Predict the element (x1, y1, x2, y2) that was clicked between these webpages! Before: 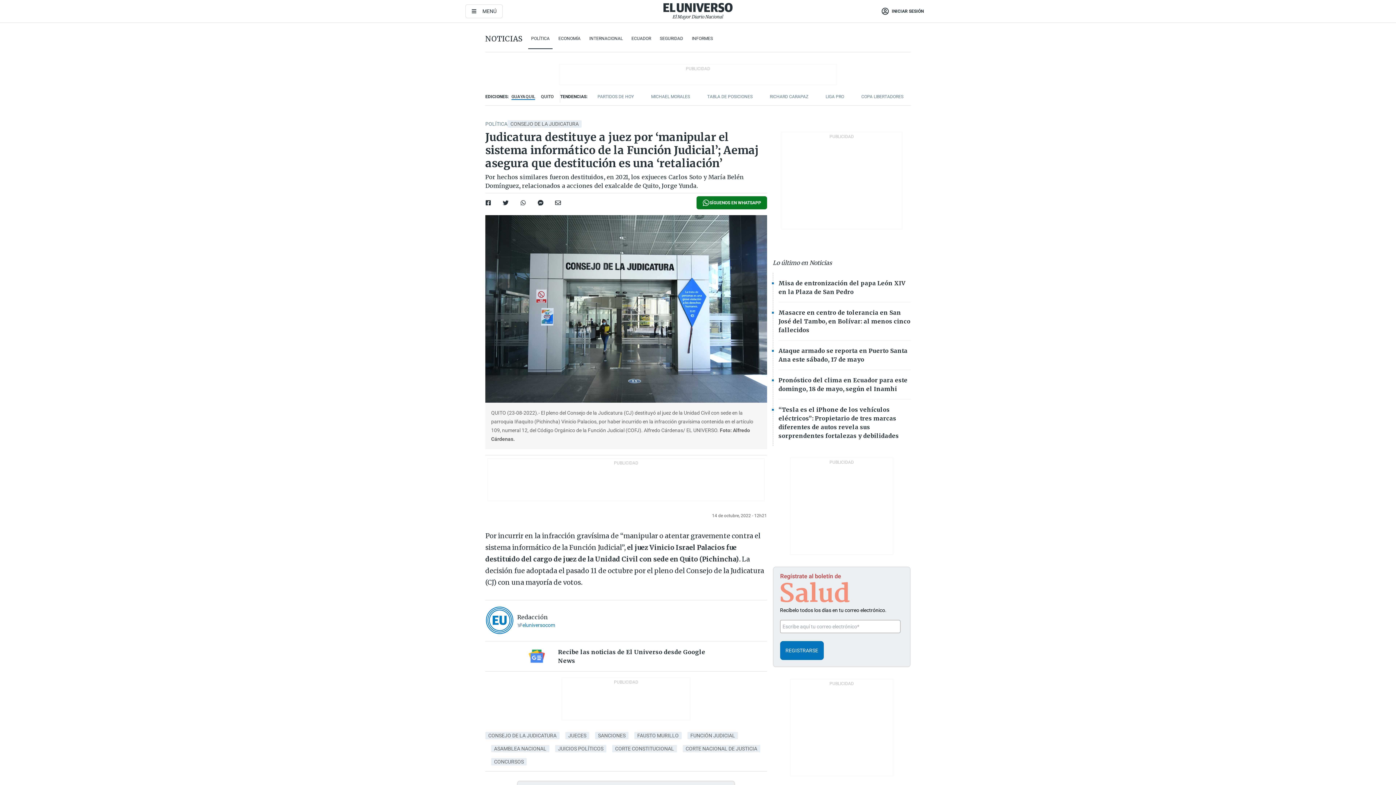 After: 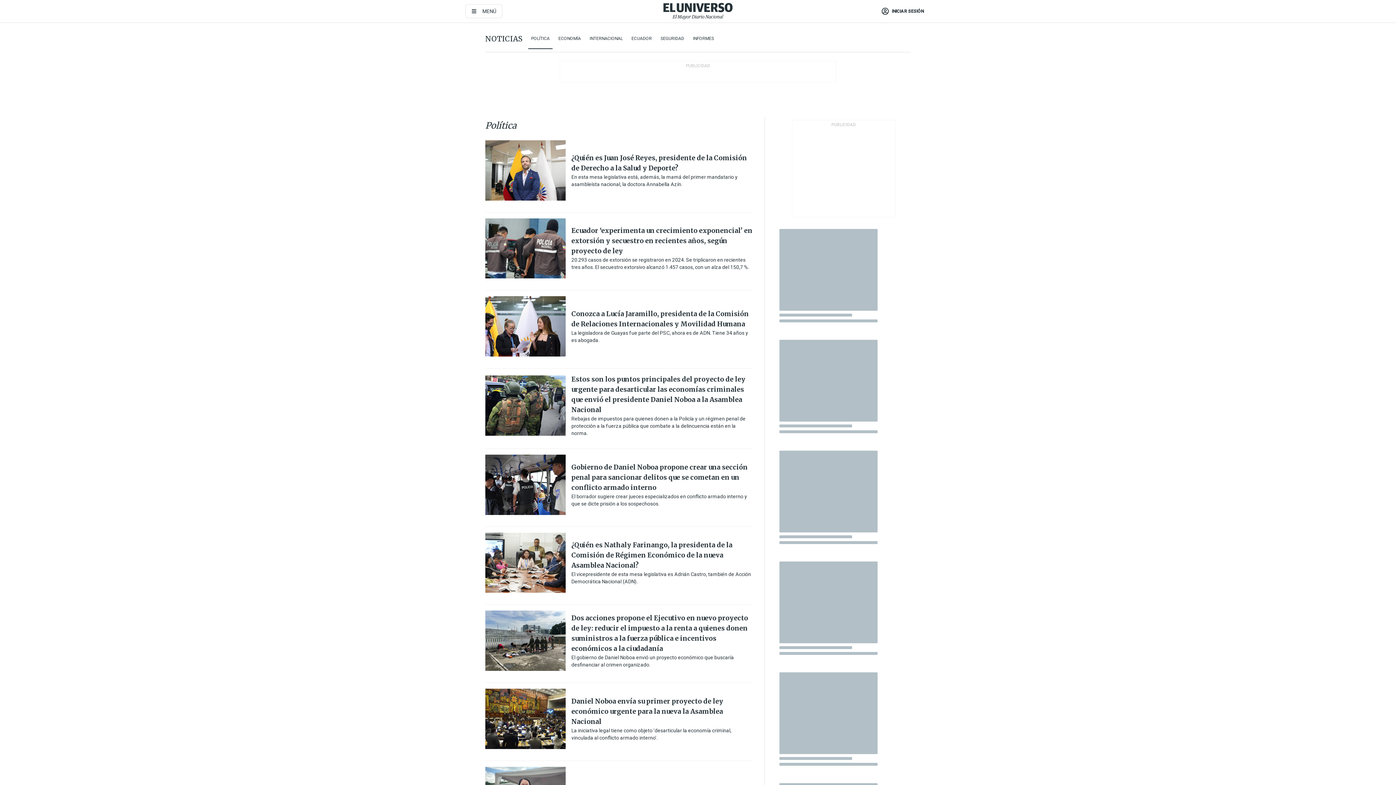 Action: label: POLÍTICA bbox: (485, 120, 507, 127)